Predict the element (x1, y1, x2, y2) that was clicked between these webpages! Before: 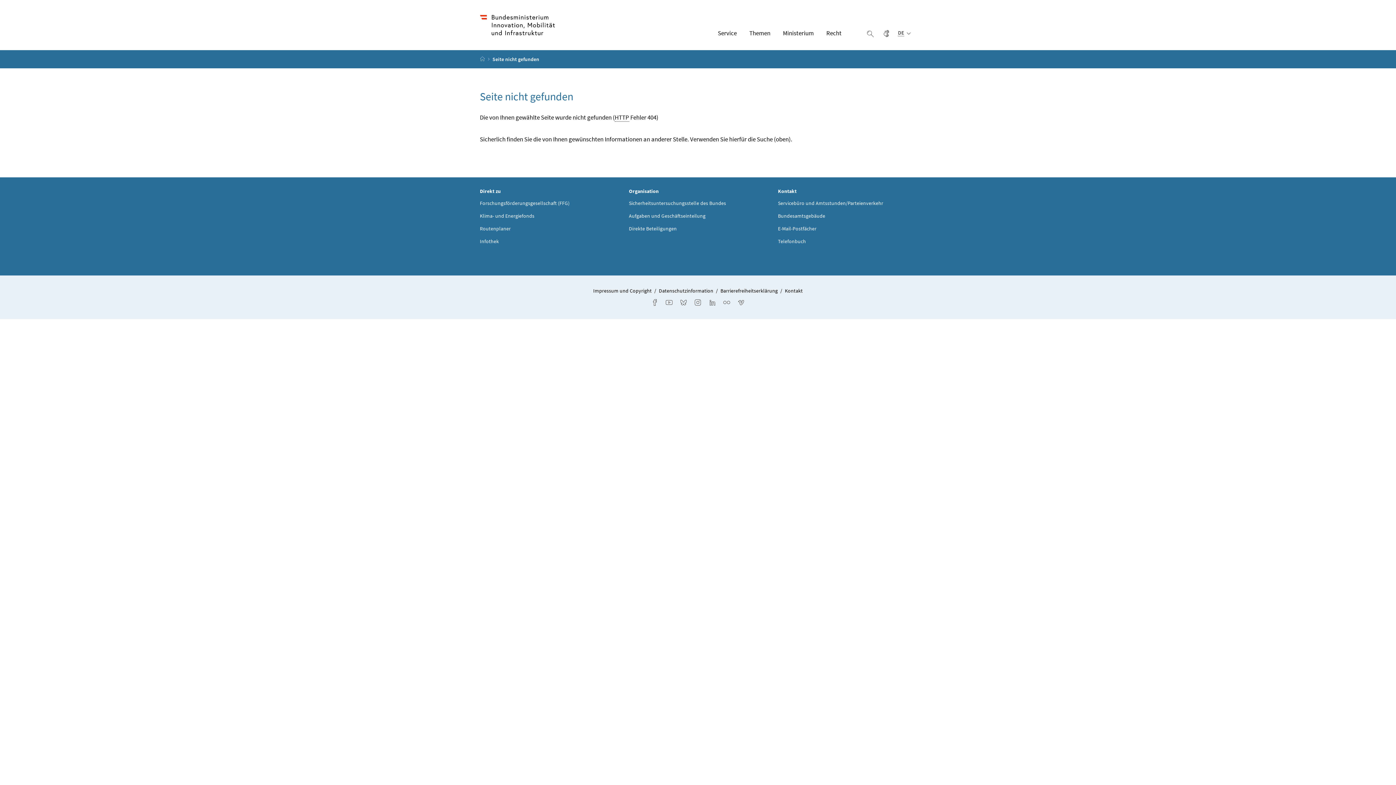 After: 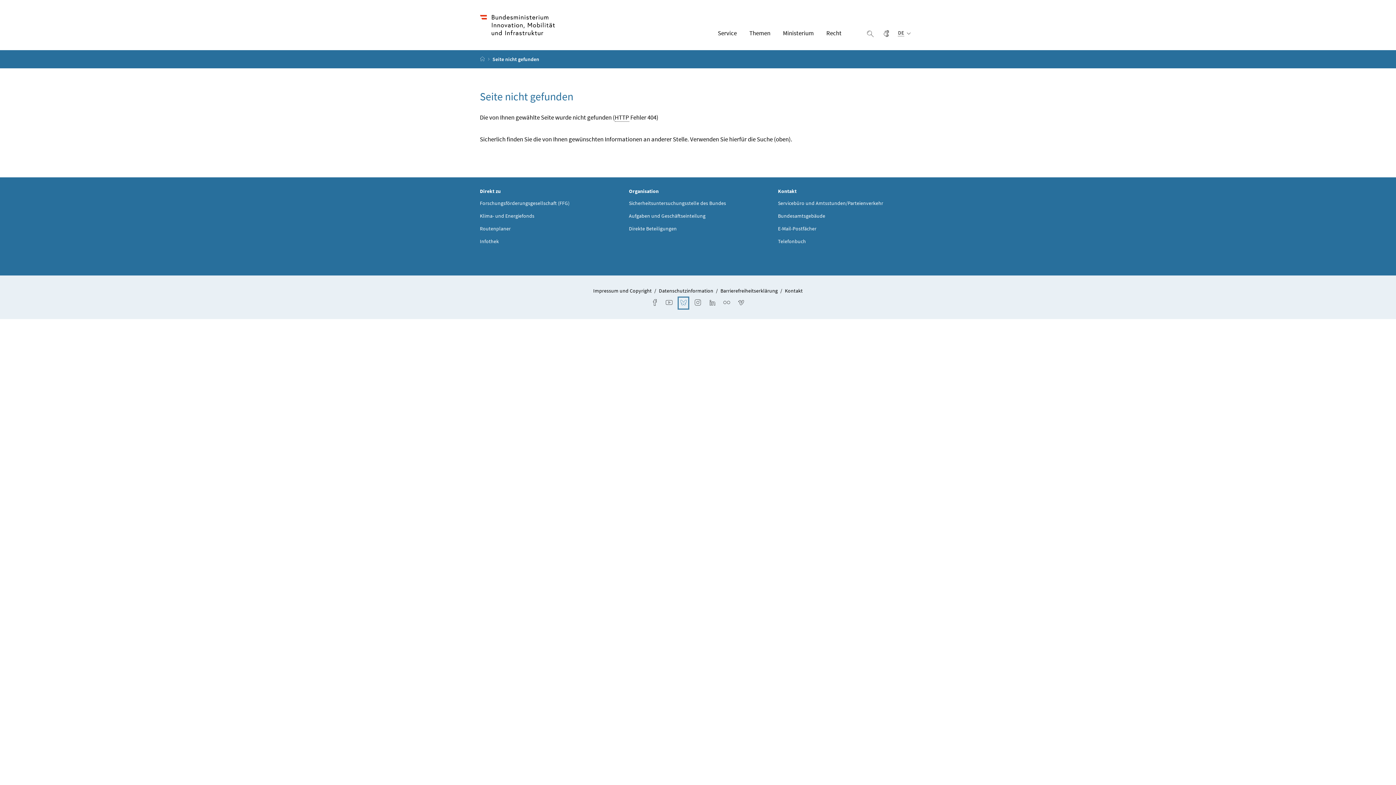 Action: label: Bluesky bbox: (680, 298, 687, 307)